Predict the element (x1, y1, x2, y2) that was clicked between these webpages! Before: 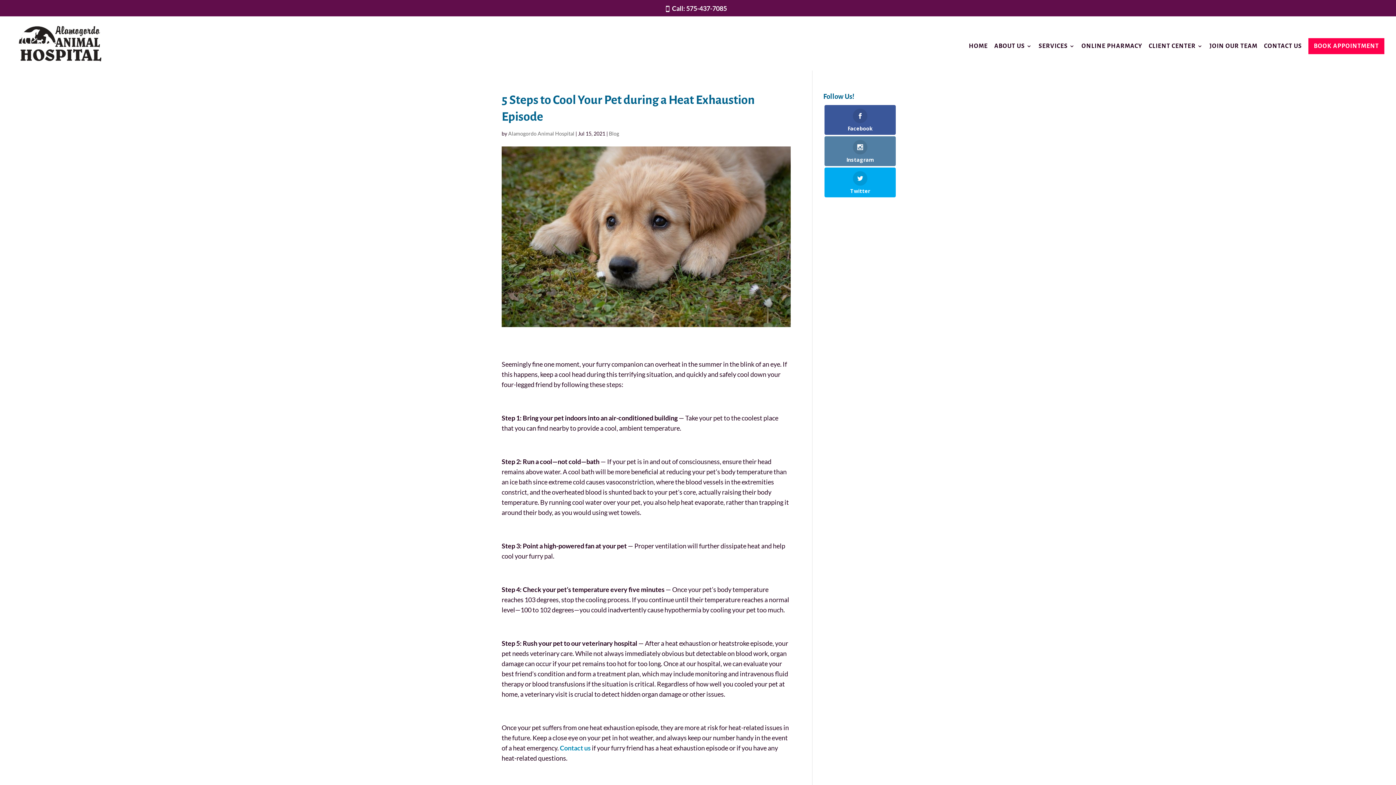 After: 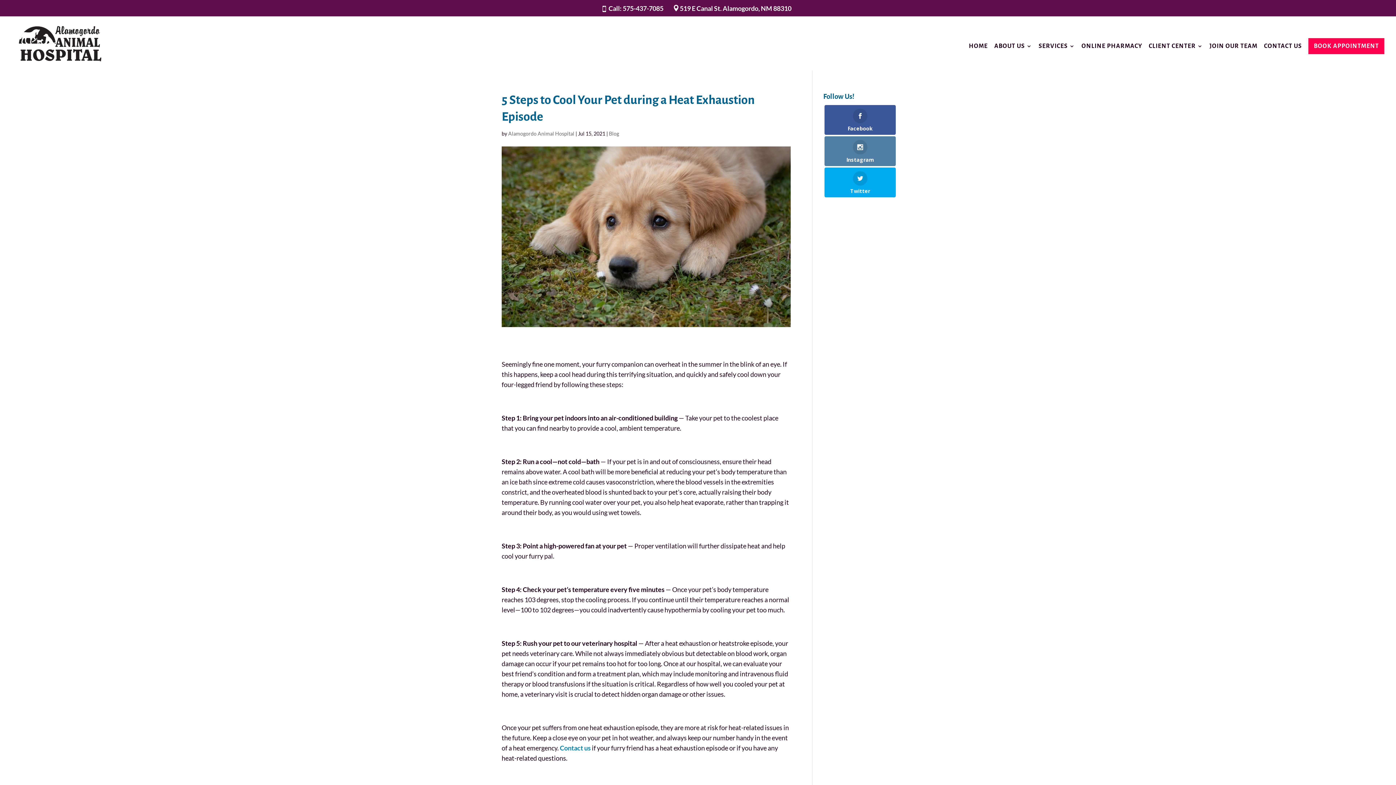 Action: bbox: (560, 744, 590, 752) label: Contact us